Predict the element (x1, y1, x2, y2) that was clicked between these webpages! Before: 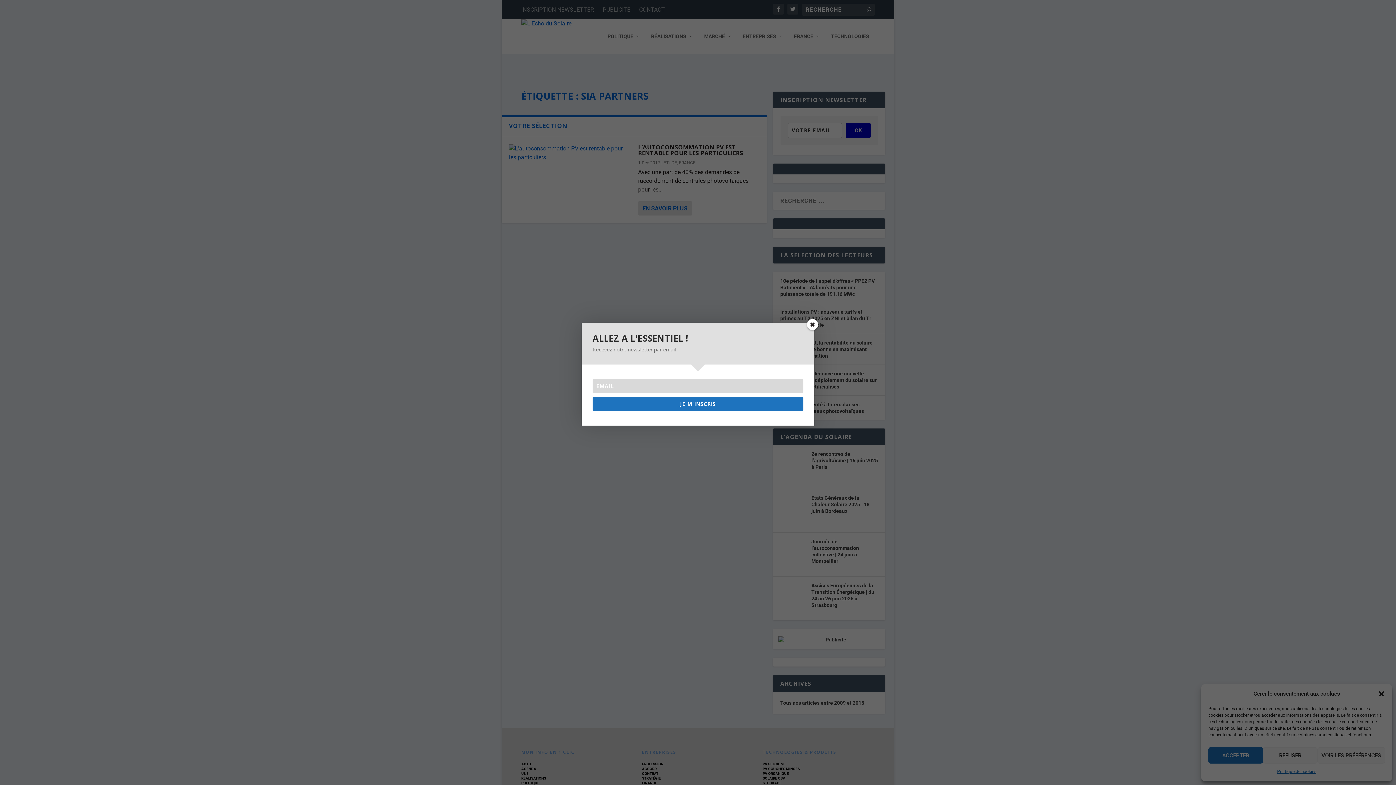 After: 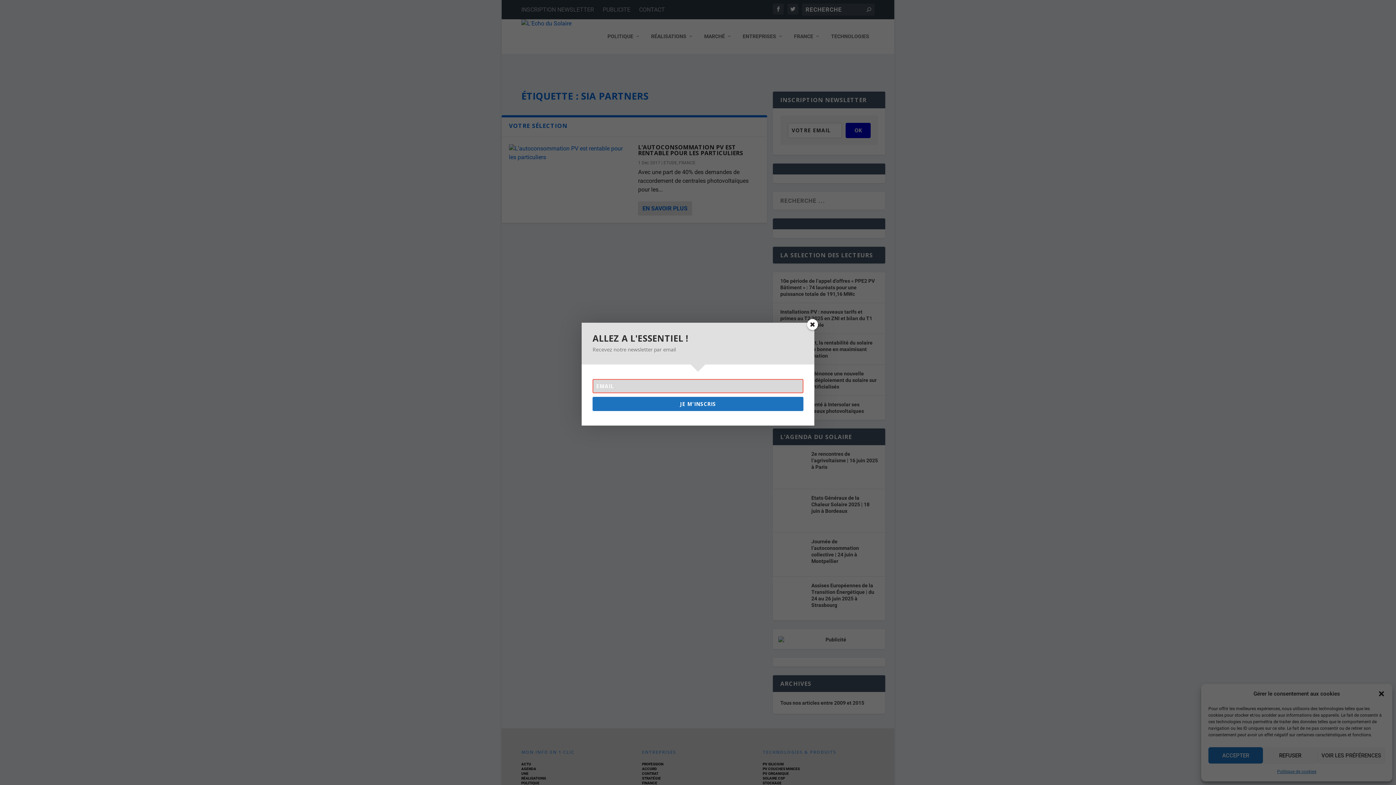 Action: label: JE M'INSCRIS bbox: (592, 434, 803, 448)